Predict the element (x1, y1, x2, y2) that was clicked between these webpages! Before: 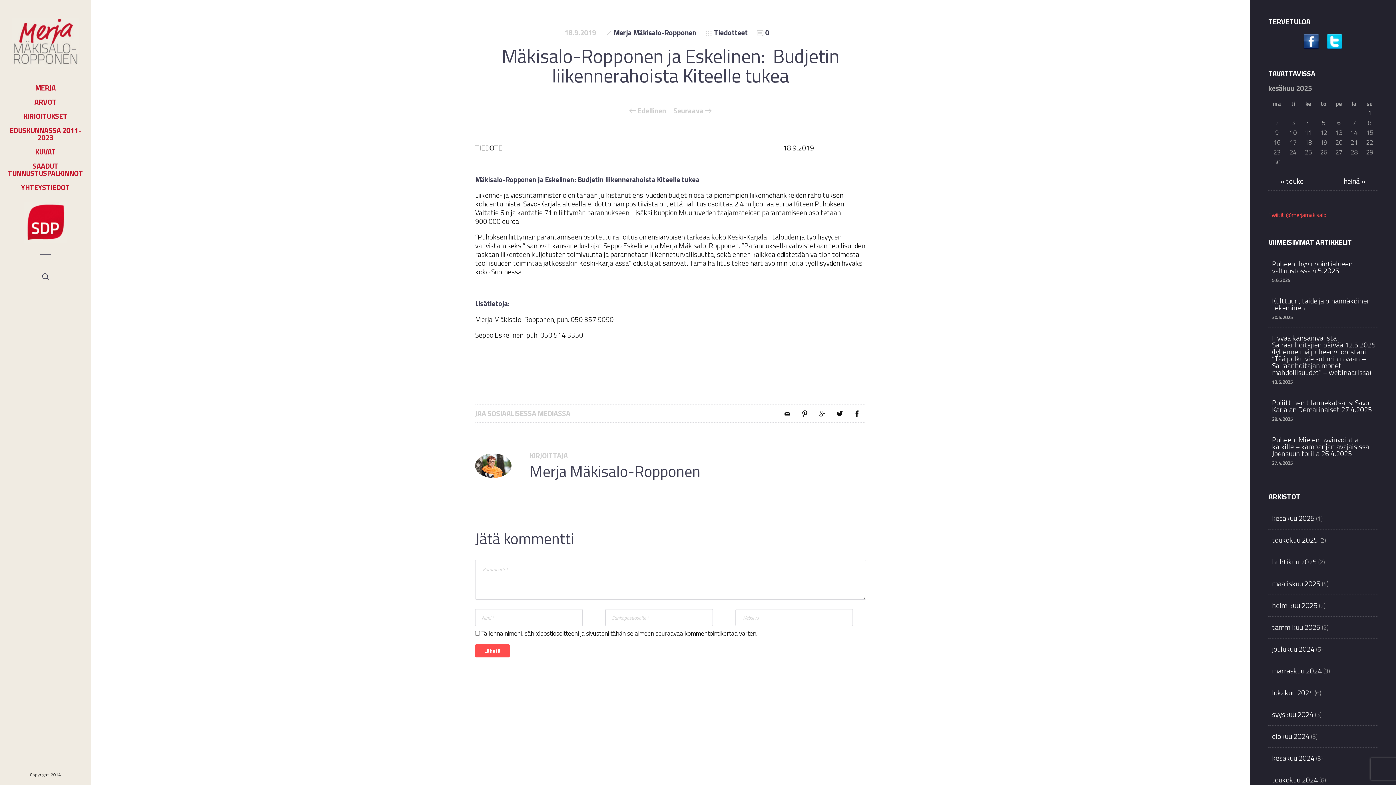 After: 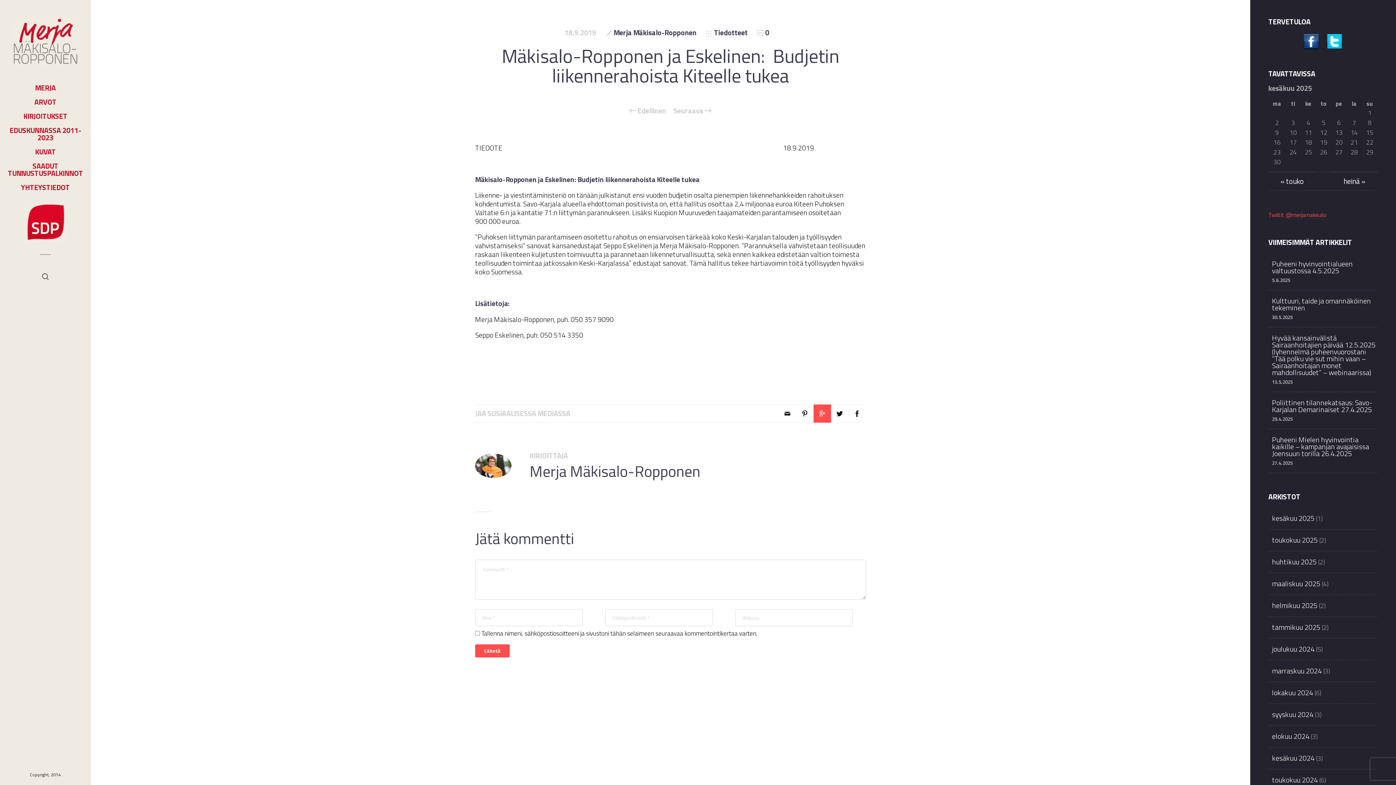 Action: bbox: (813, 404, 831, 422)